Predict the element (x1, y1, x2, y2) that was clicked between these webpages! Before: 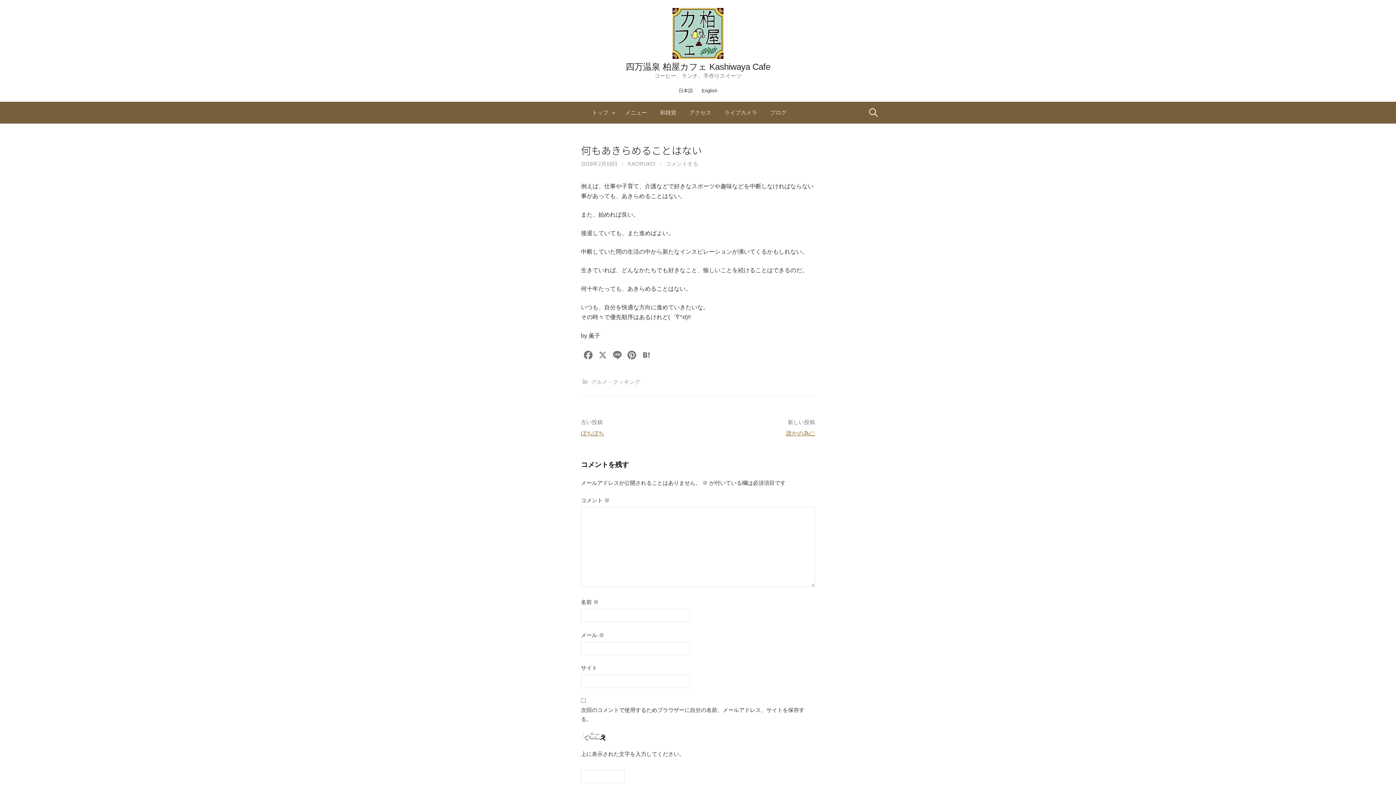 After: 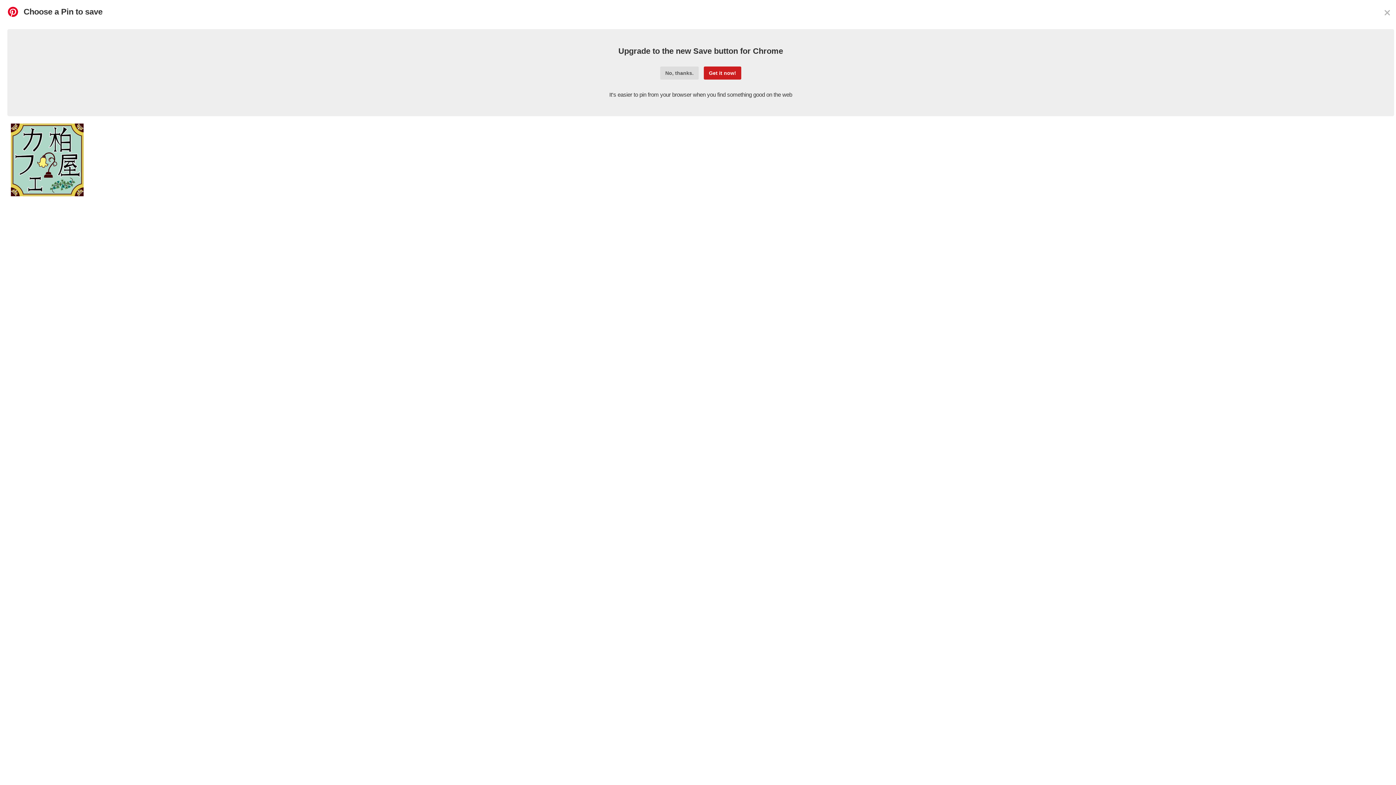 Action: label: Pinterest bbox: (624, 349, 639, 362)